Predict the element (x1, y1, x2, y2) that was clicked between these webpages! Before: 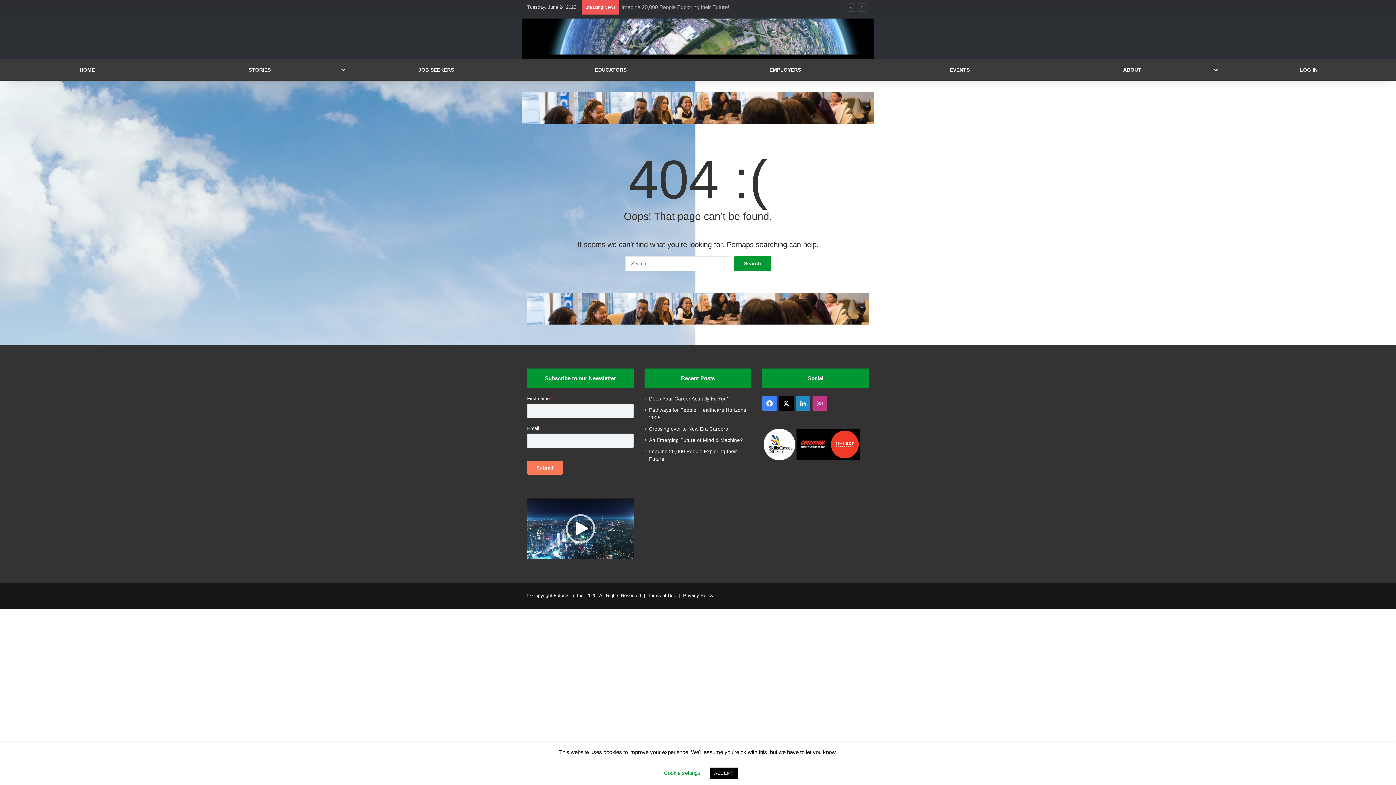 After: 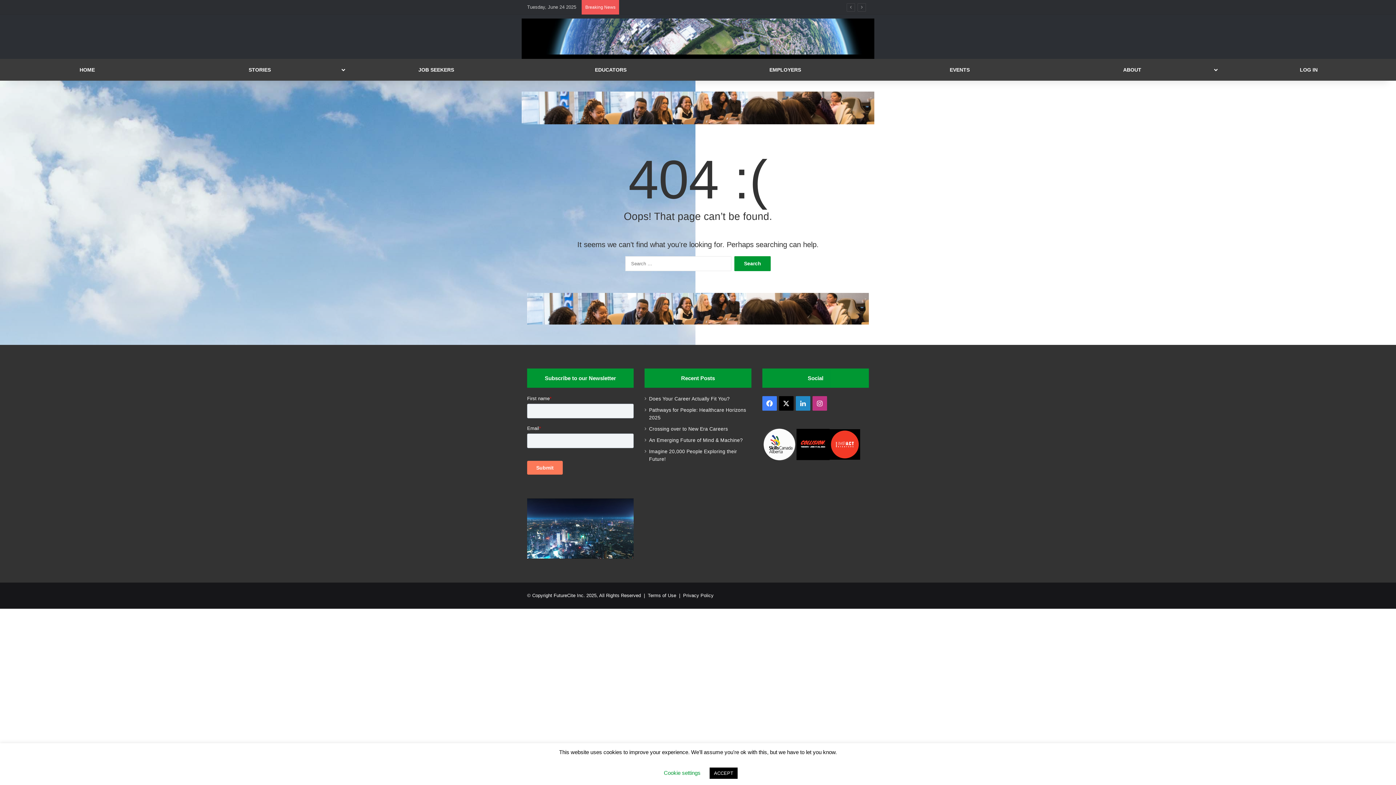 Action: bbox: (566, 514, 595, 543) label: Play